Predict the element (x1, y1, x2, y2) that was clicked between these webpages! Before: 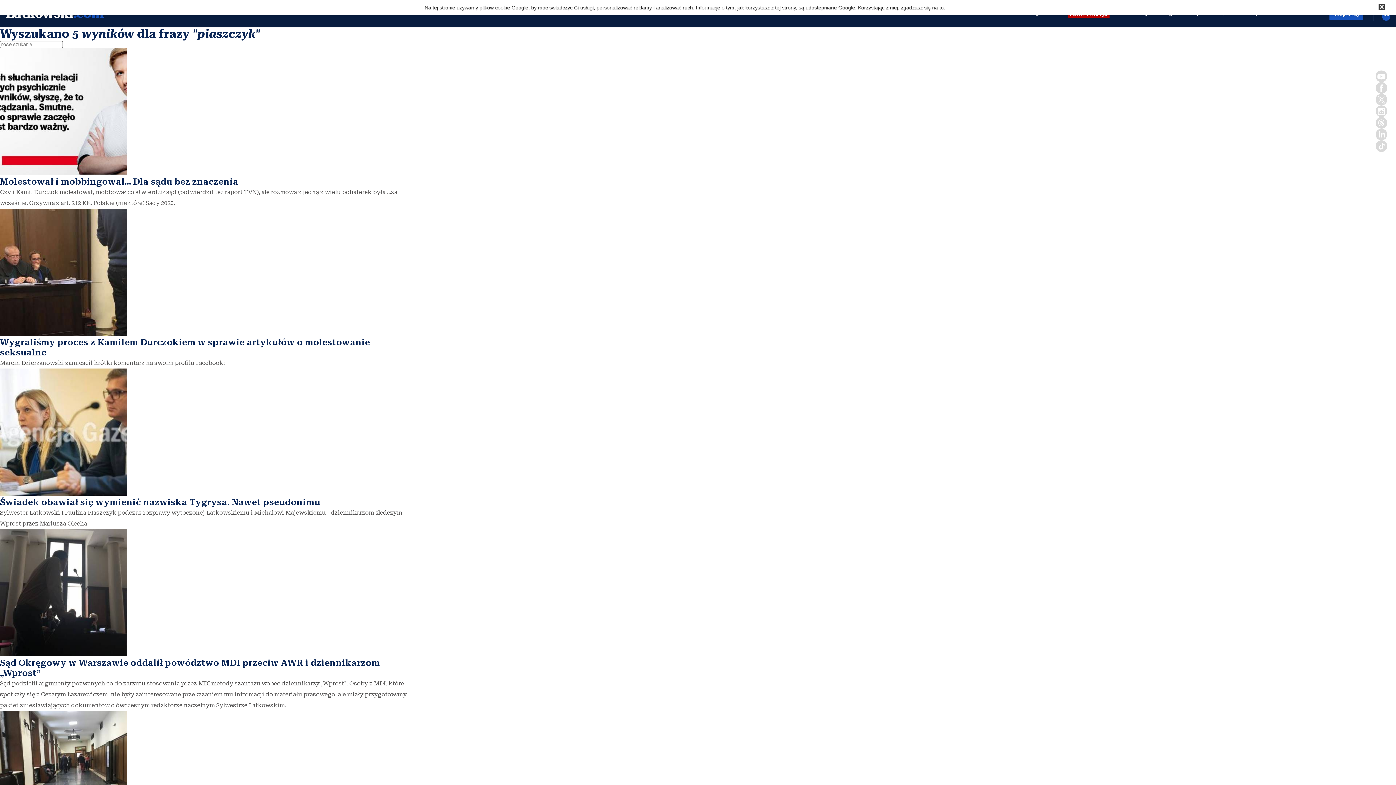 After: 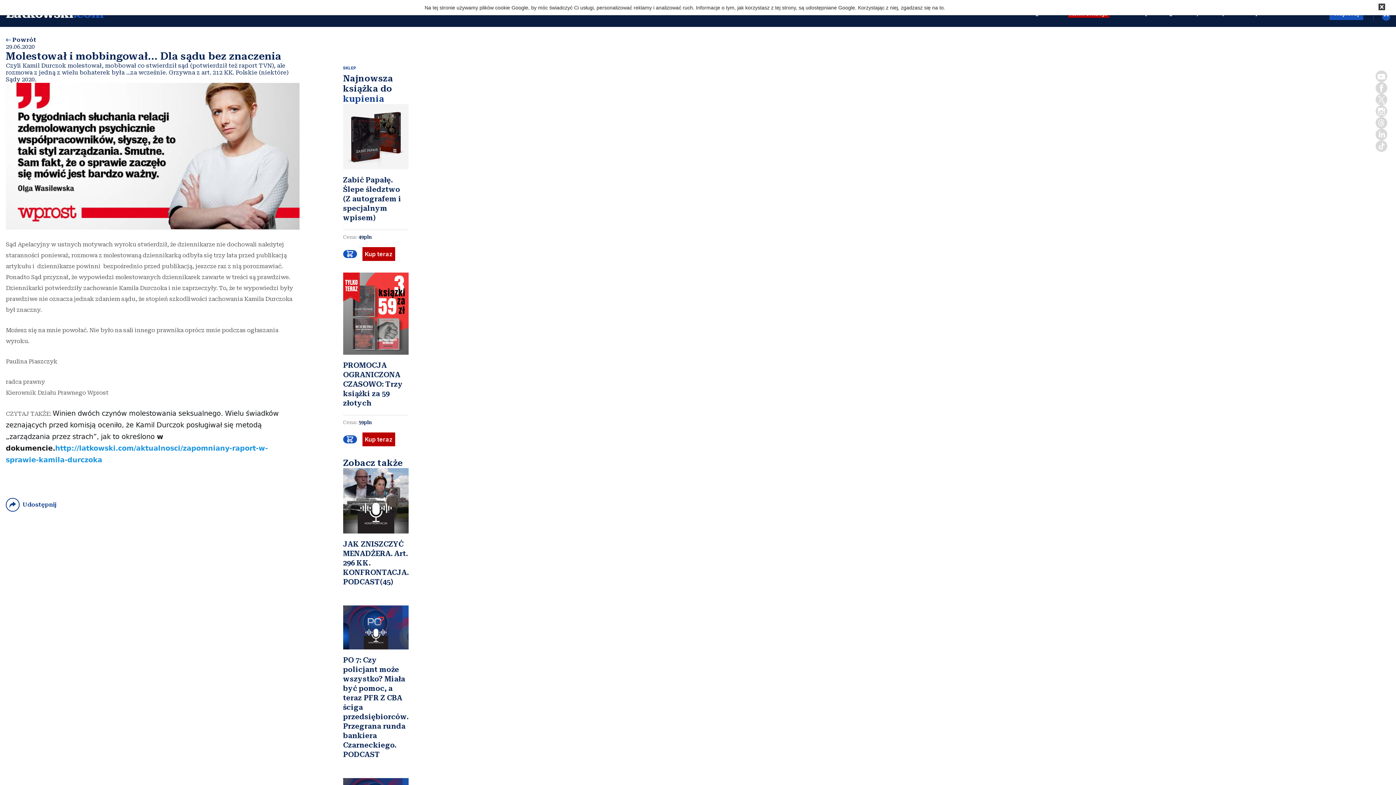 Action: bbox: (0, 169, 414, 208) label: Molestował i mobbingował... Dla sądu bez znaczenia

Czyli Kamil Durczok molestował, mobbował co stwierdził sąd (potwierdził też raport TVN), ale rozmowa z jedną z wielu bohaterek była ...za wcześnie. Grzywna z art. 212 KK. Polskie (niektóre) Sądy 2020.